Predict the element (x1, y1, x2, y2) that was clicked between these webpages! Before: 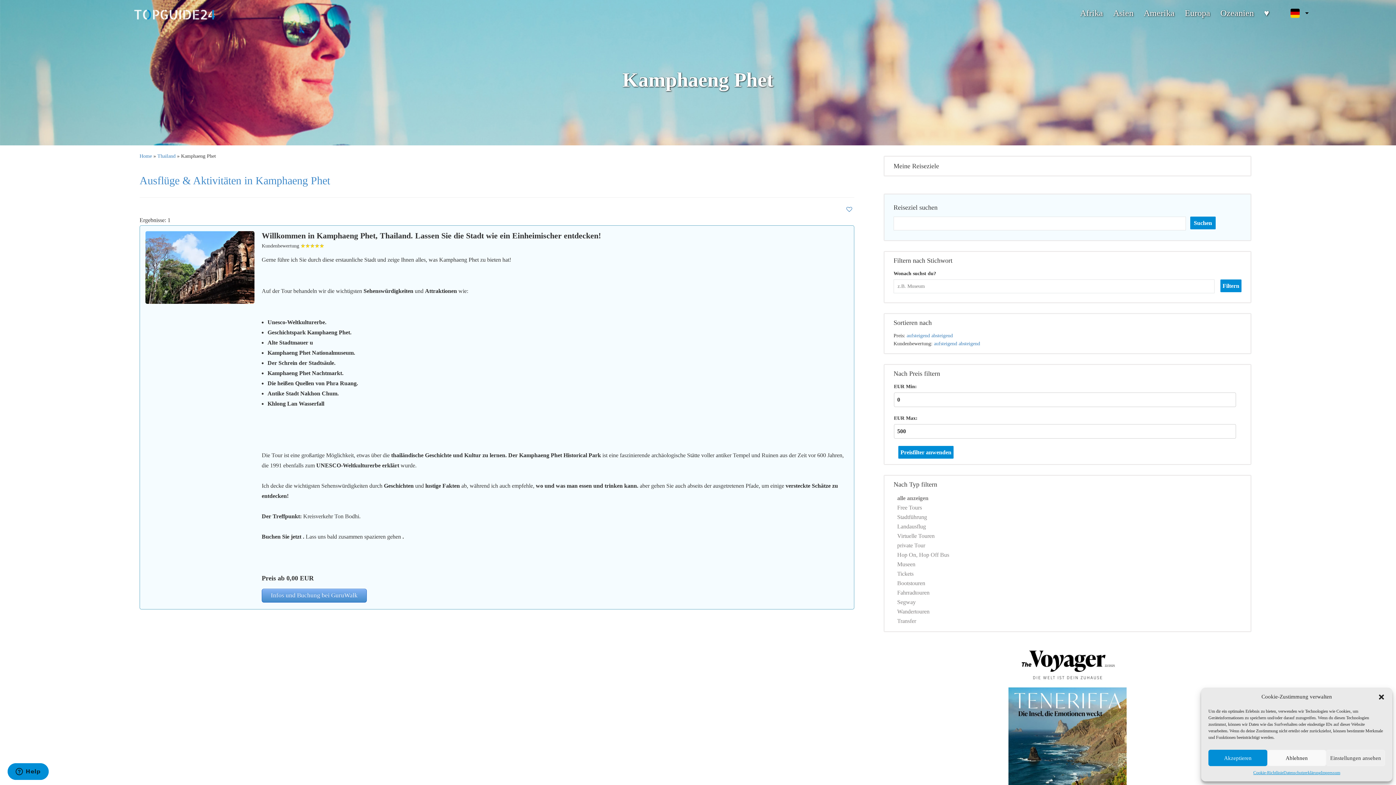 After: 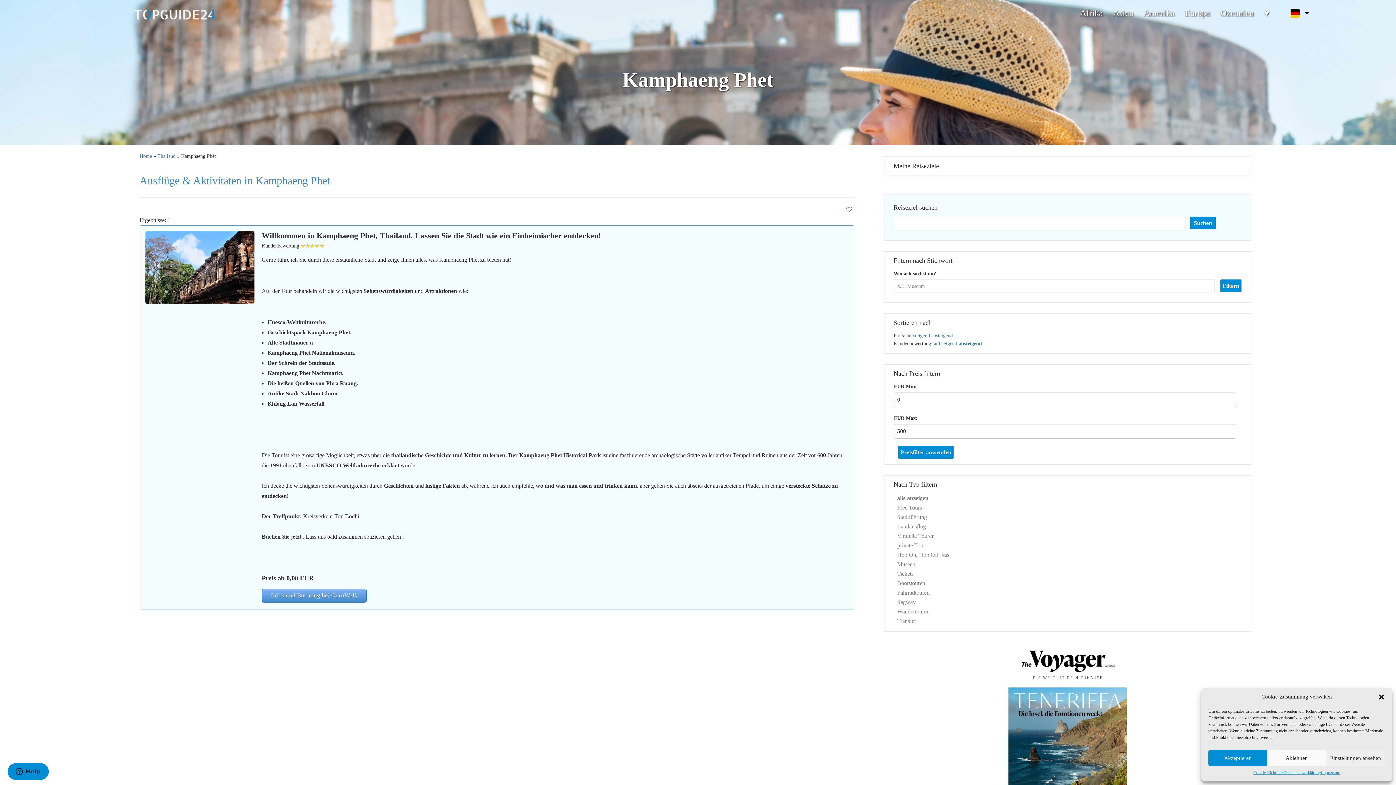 Action: bbox: (958, 341, 980, 346) label: absteigend